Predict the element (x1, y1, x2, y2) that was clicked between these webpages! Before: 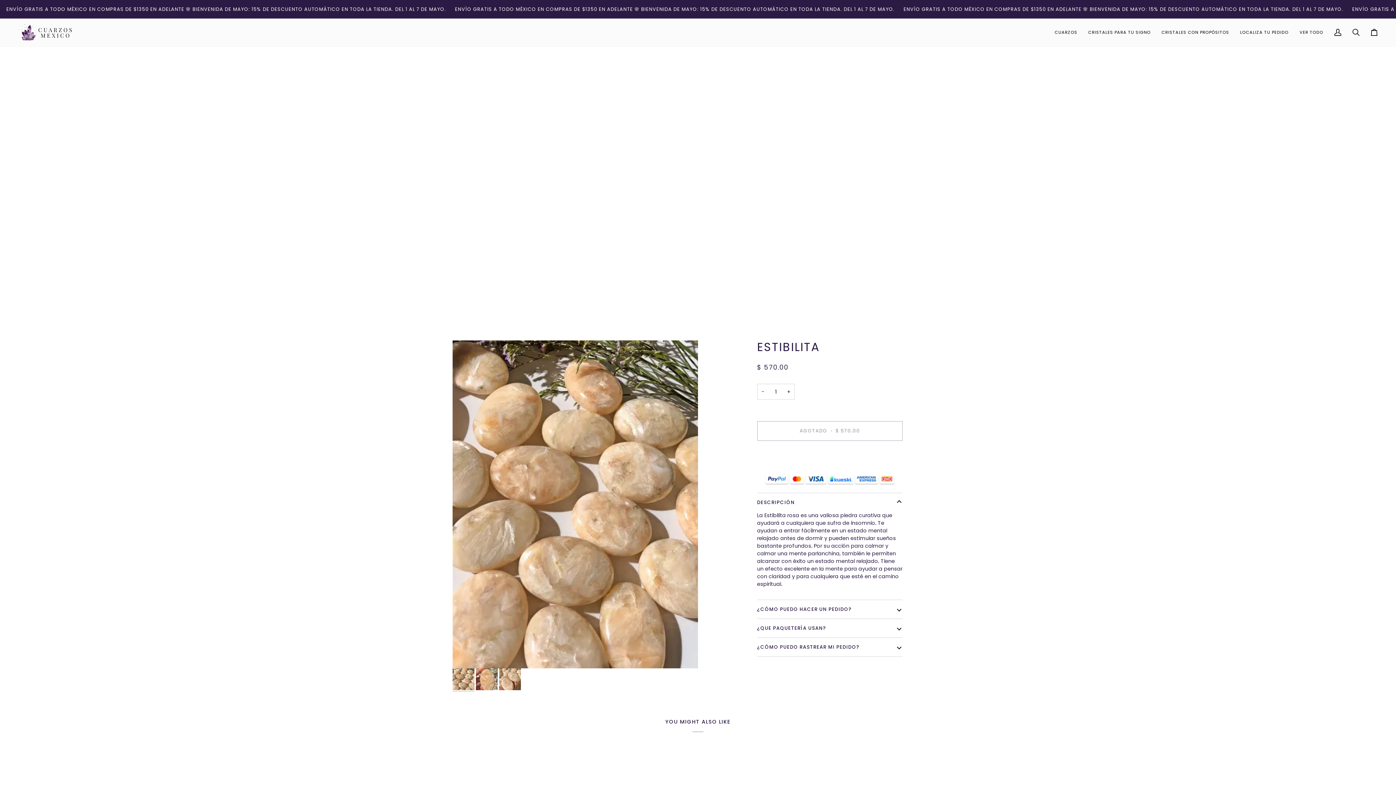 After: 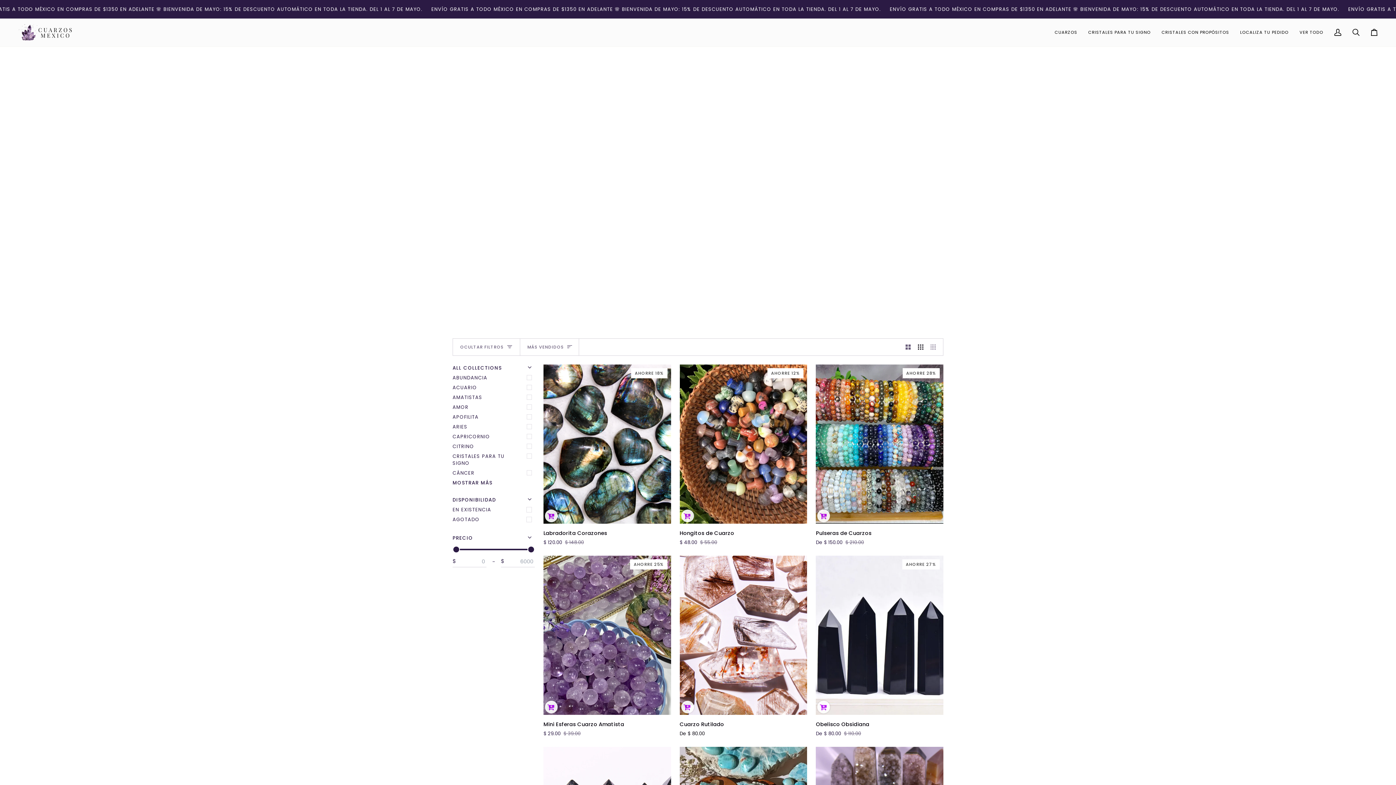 Action: bbox: (1145, 18, 1229, 46) label: CRISTALES CON PROPÓSITOS